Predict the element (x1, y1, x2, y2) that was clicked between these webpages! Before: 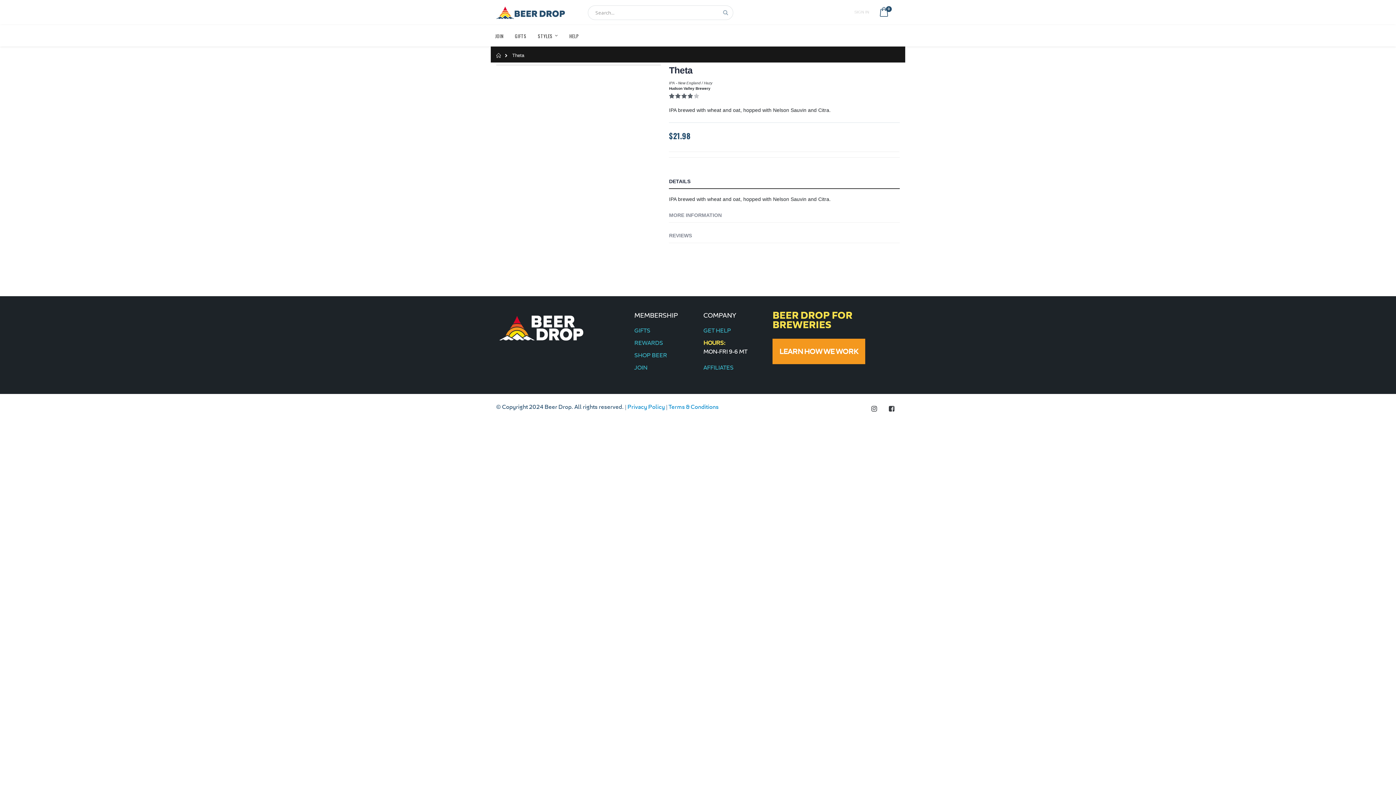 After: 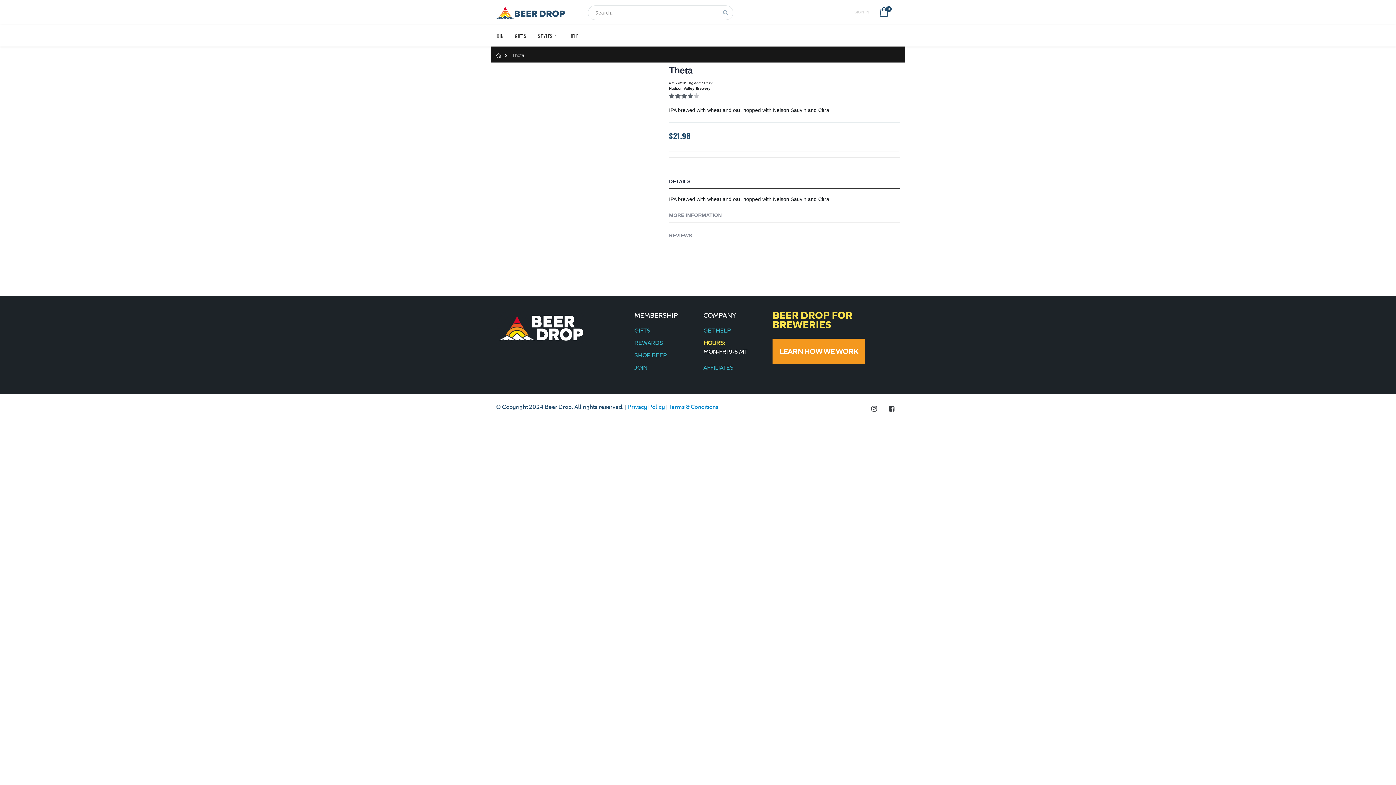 Action: bbox: (669, 175, 900, 189) label: DETAILS